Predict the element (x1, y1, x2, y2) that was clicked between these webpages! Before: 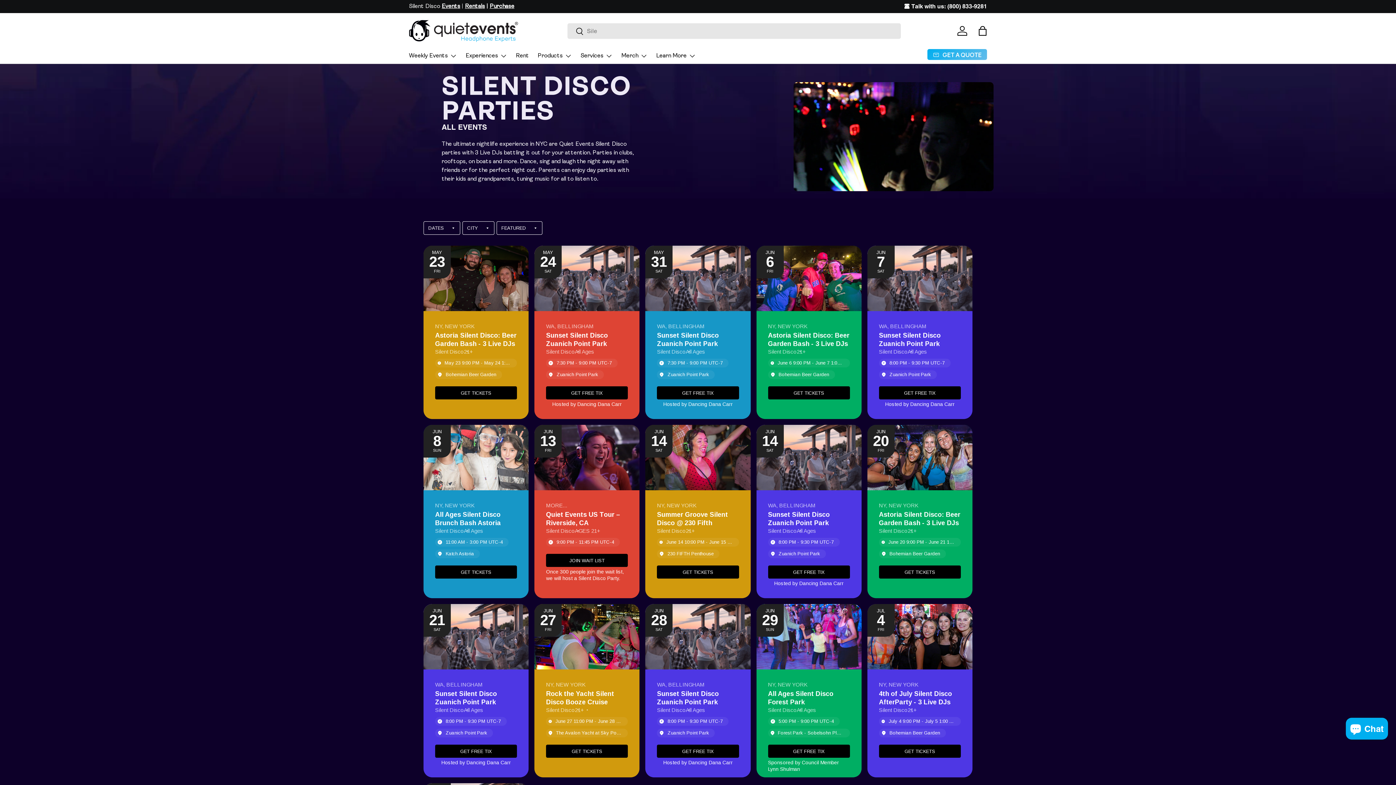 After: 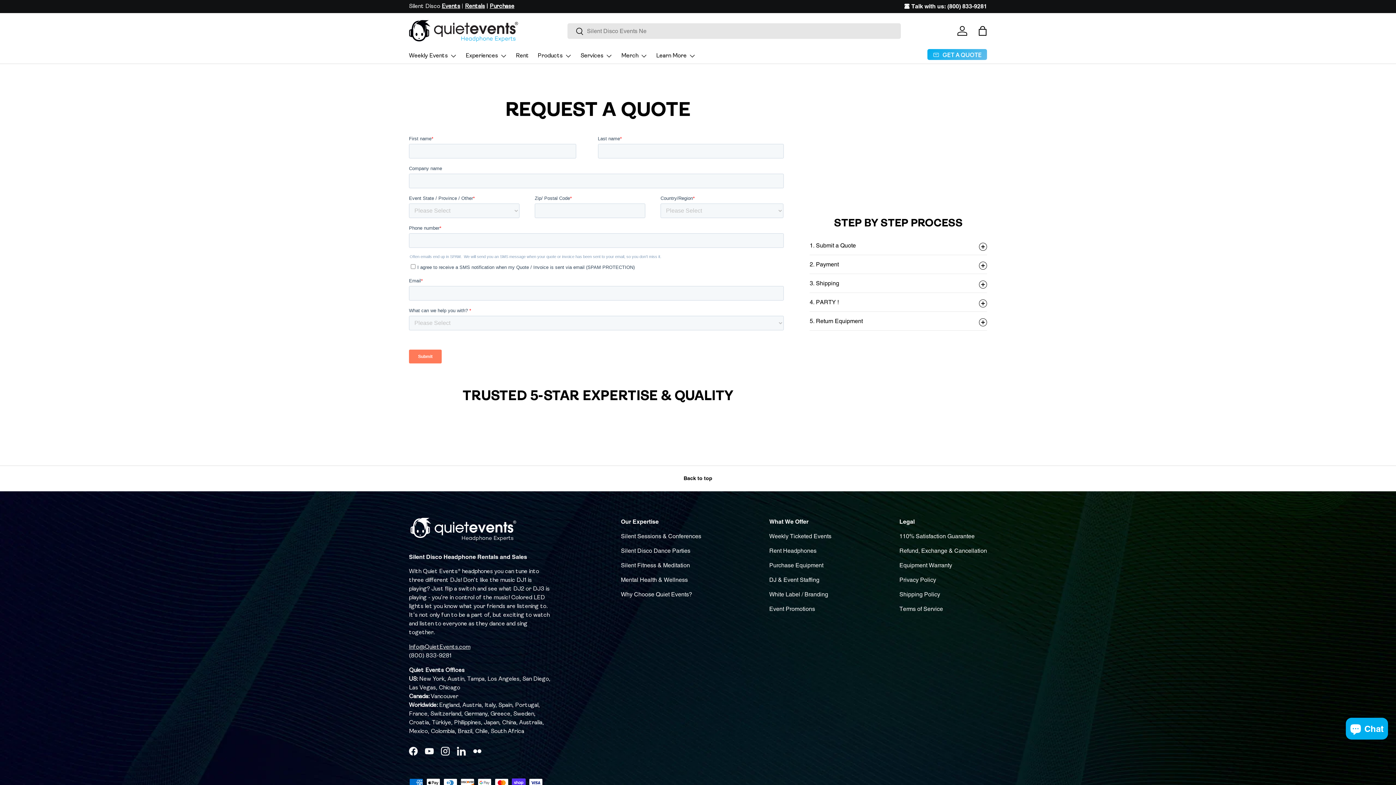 Action: bbox: (927, 49, 987, 60) label: GET A QUOTE